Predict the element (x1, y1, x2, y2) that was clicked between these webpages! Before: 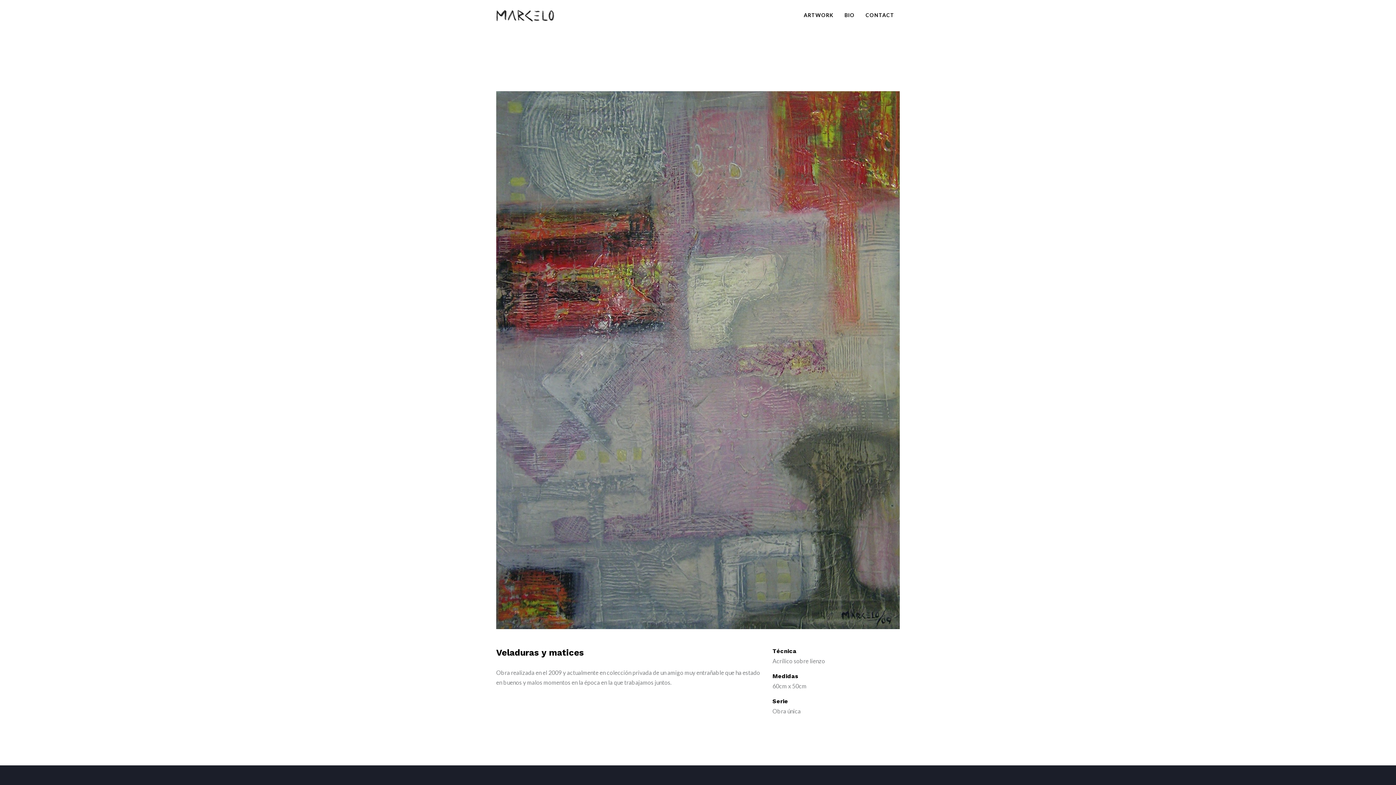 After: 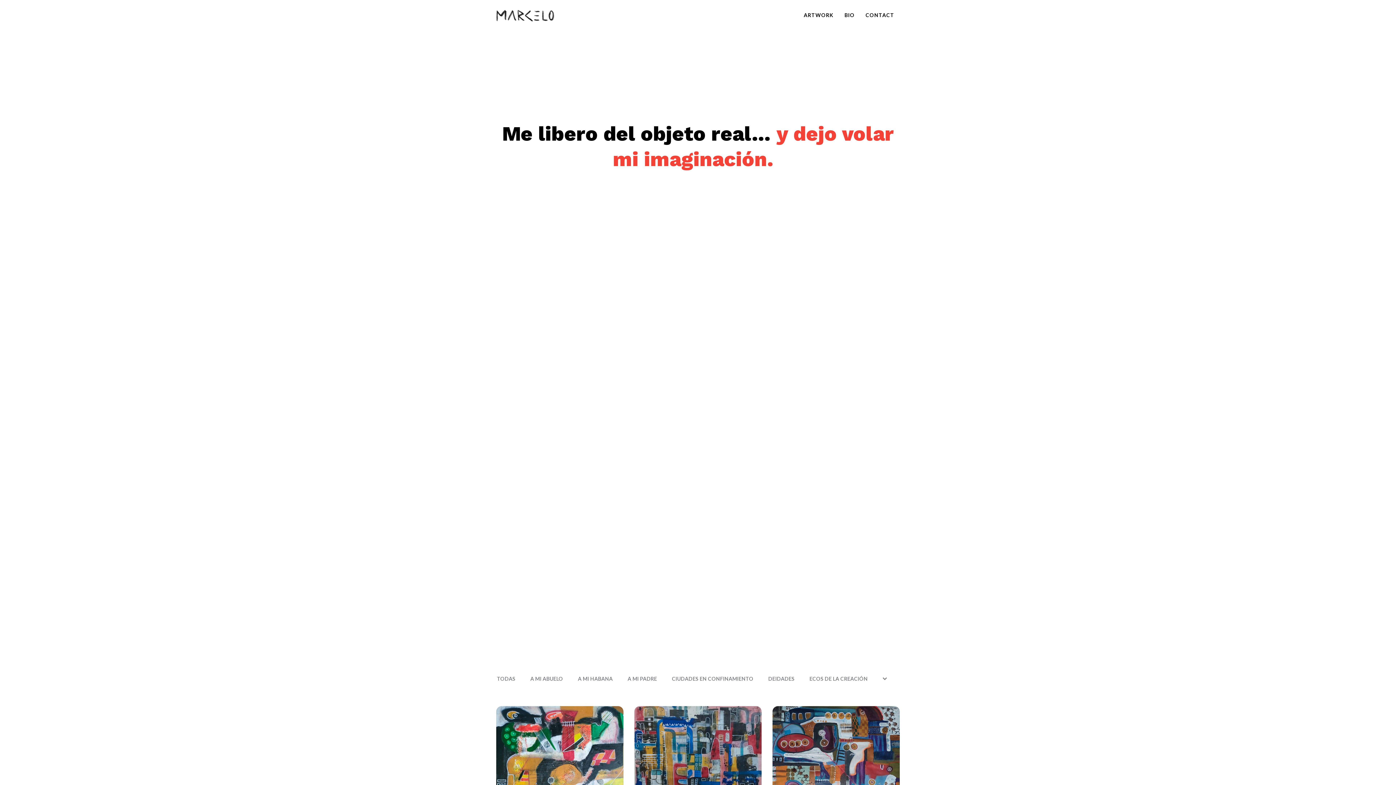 Action: bbox: (798, 2, 839, 27) label: ARTWORK